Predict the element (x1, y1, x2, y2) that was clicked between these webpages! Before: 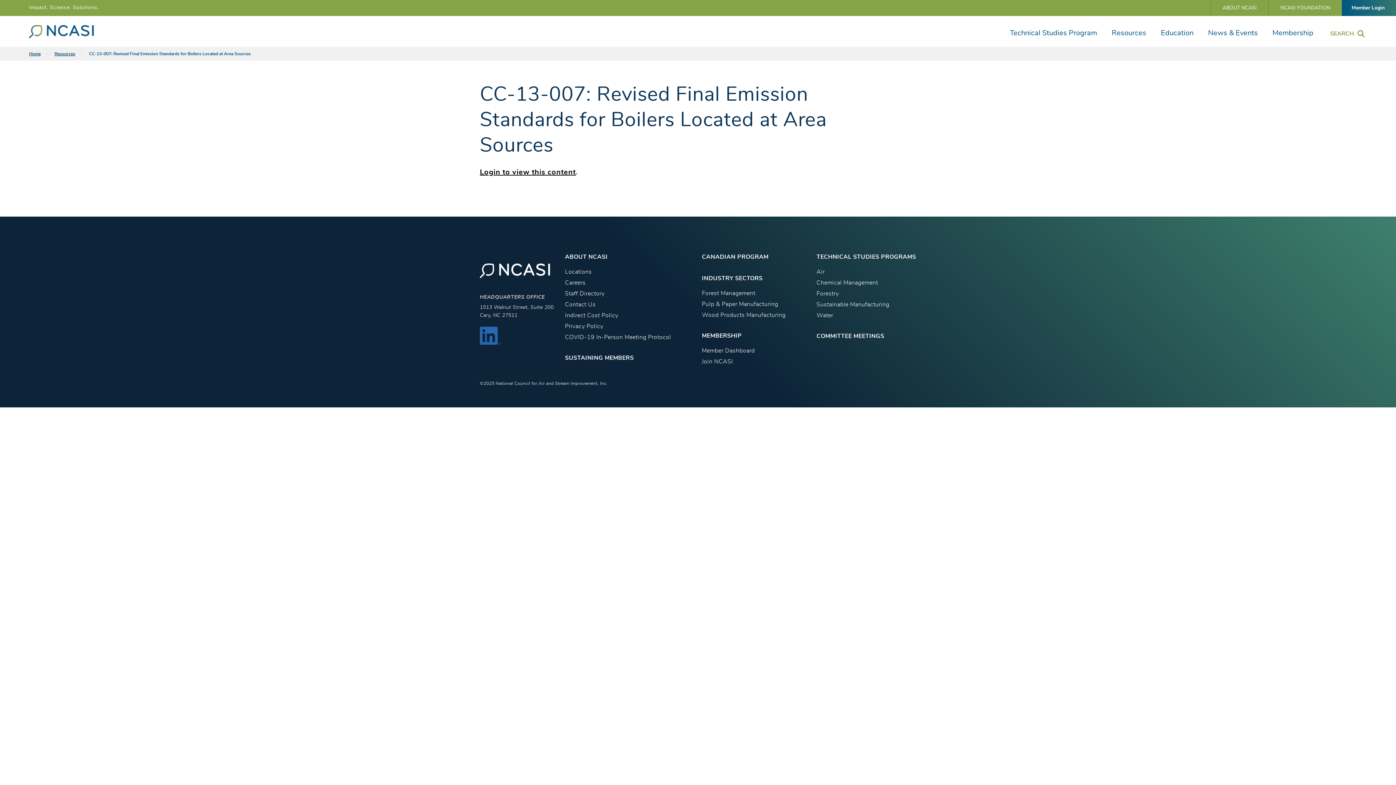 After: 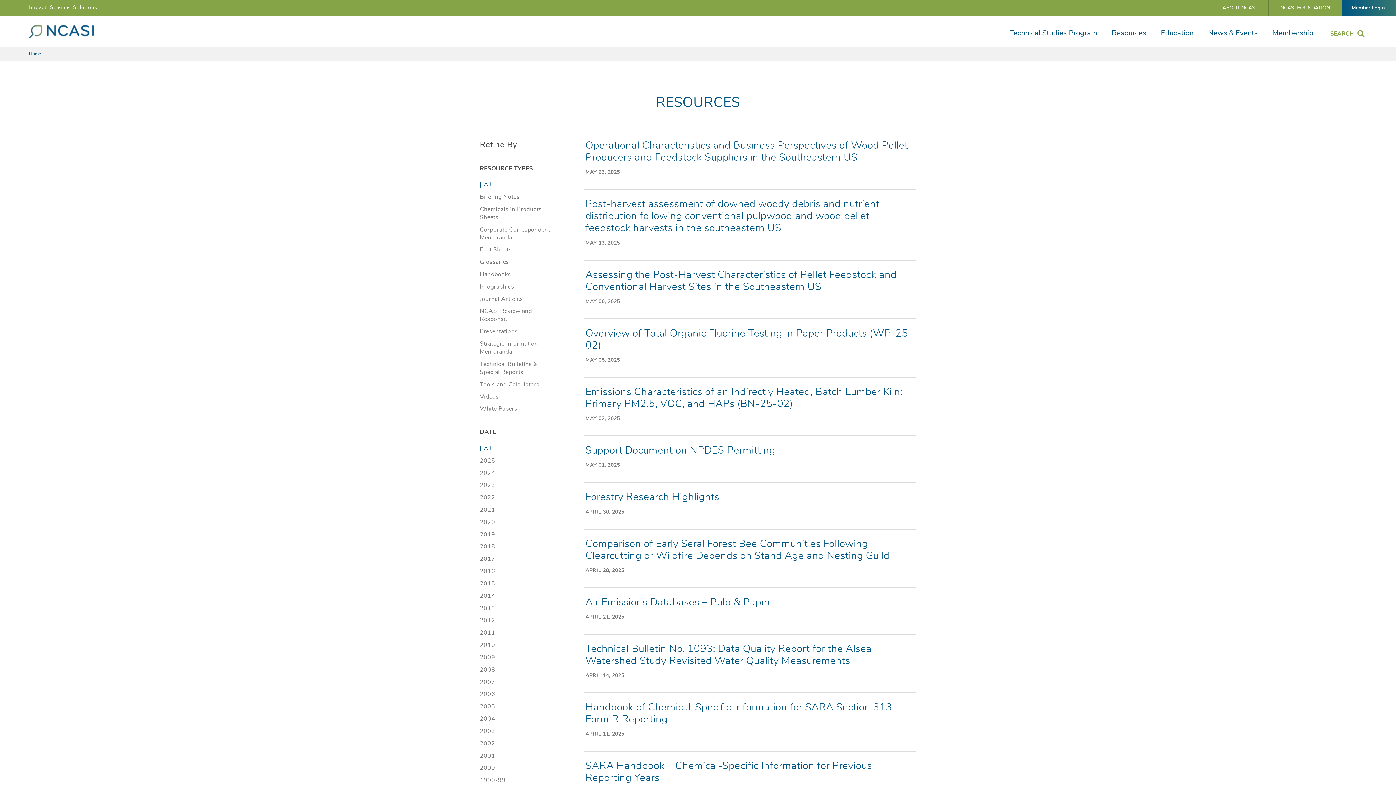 Action: bbox: (54, 51, 75, 55) label: Resources